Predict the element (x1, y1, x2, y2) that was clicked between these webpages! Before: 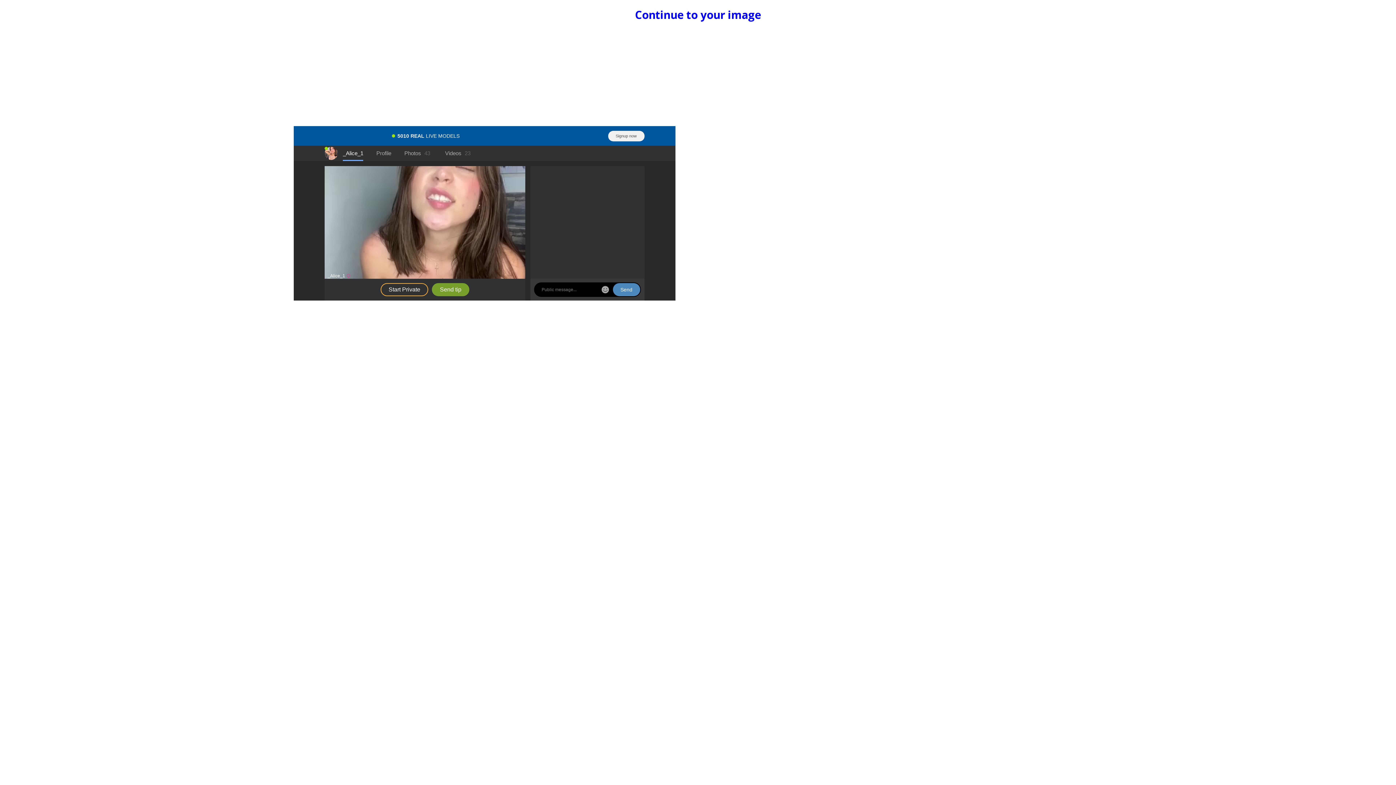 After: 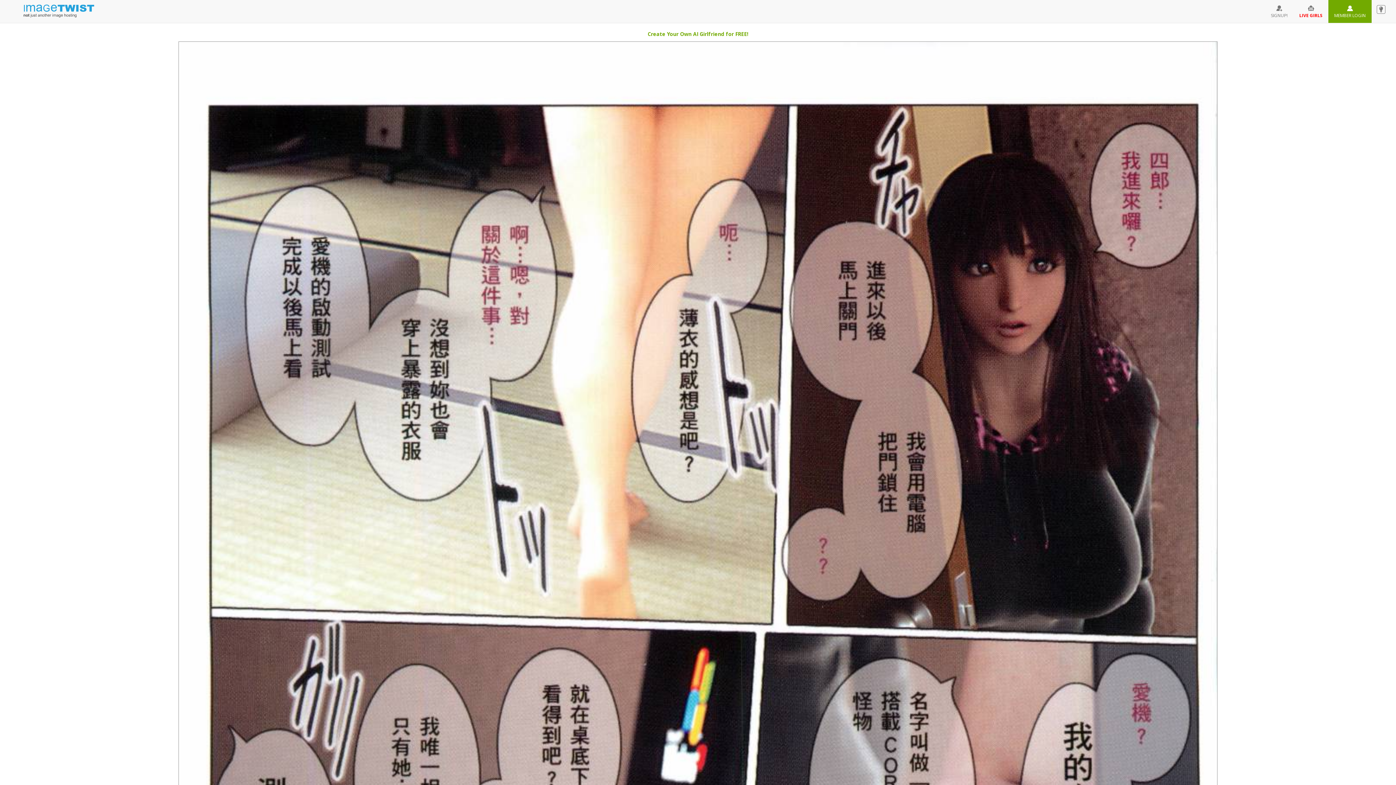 Action: label: Continue to your image bbox: (635, 7, 761, 22)